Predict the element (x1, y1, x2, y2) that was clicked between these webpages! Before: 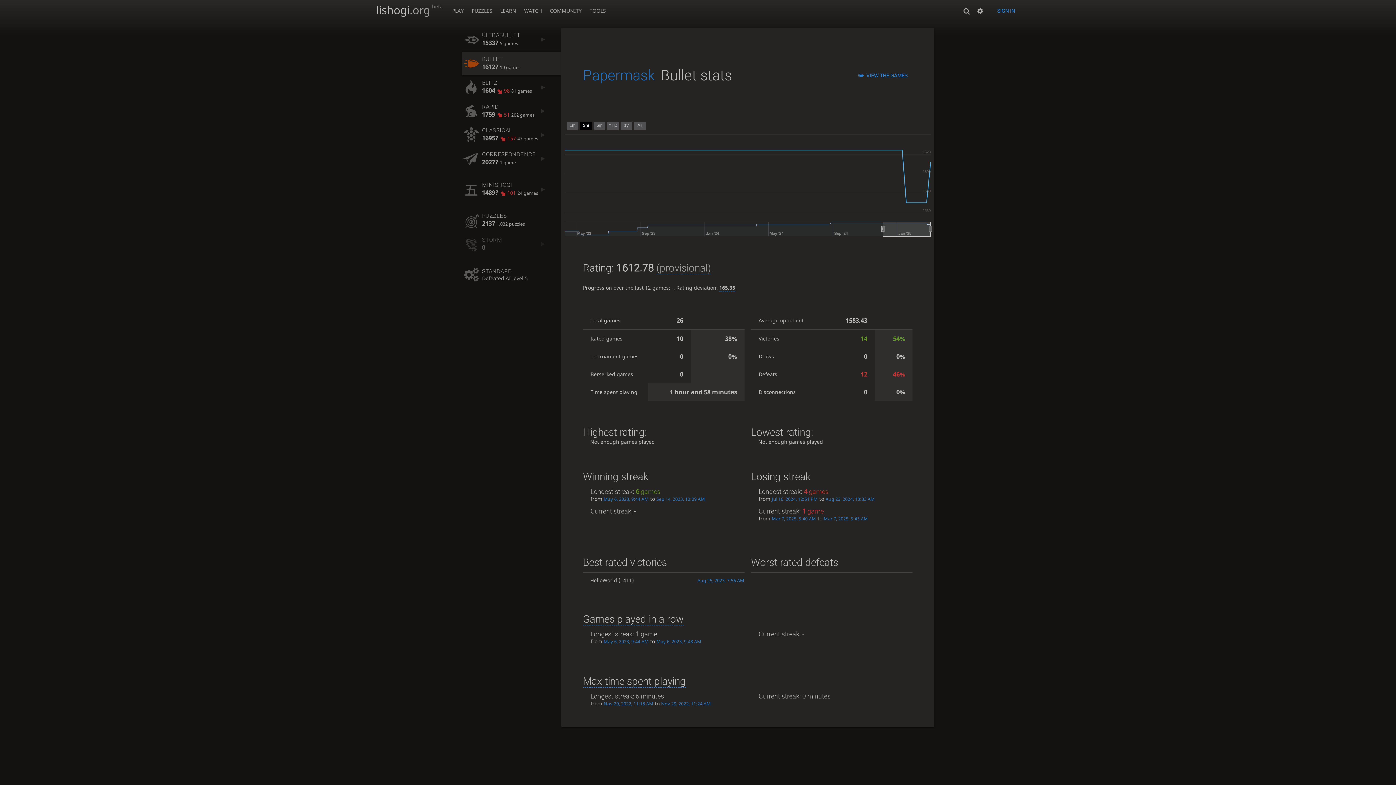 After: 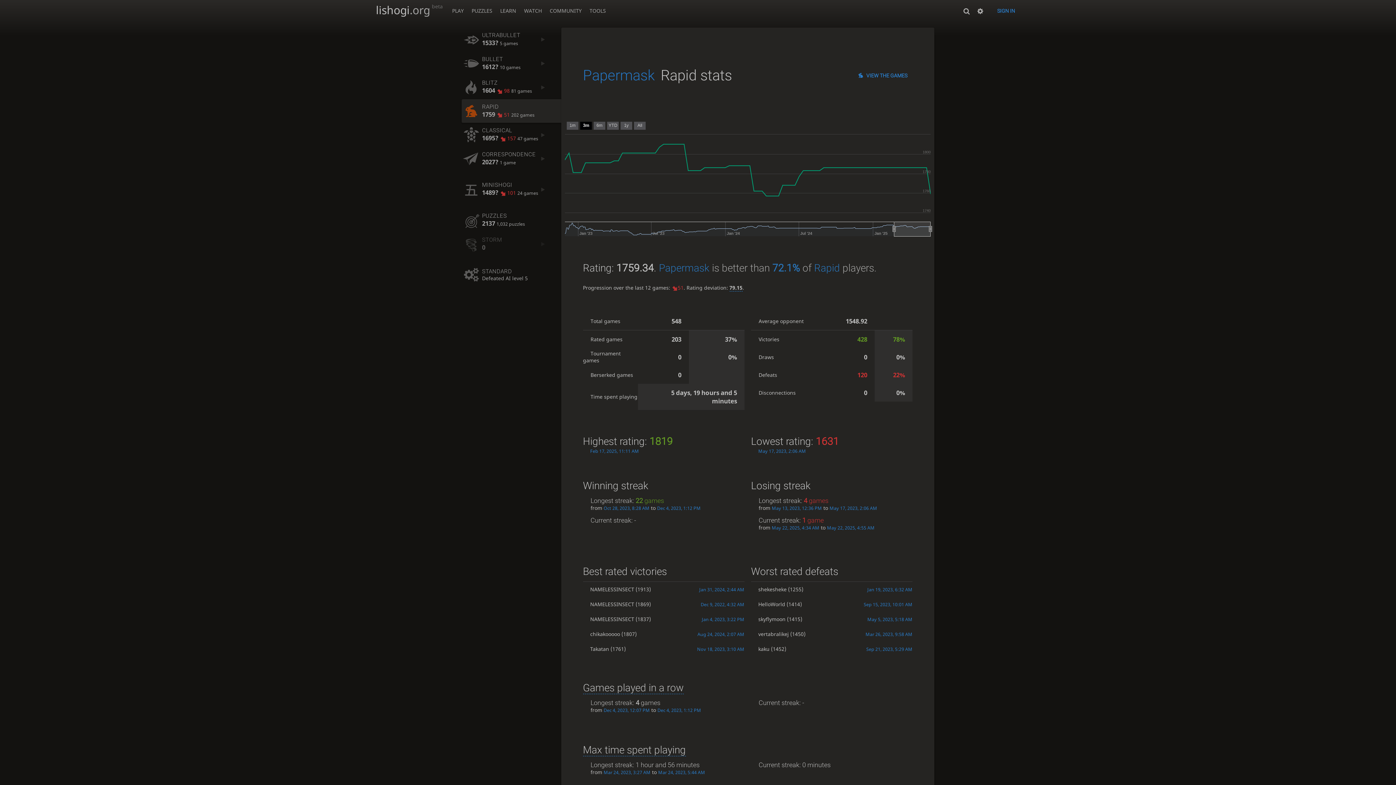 Action: label: RAPID
1759 51 202 games bbox: (461, 99, 561, 123)